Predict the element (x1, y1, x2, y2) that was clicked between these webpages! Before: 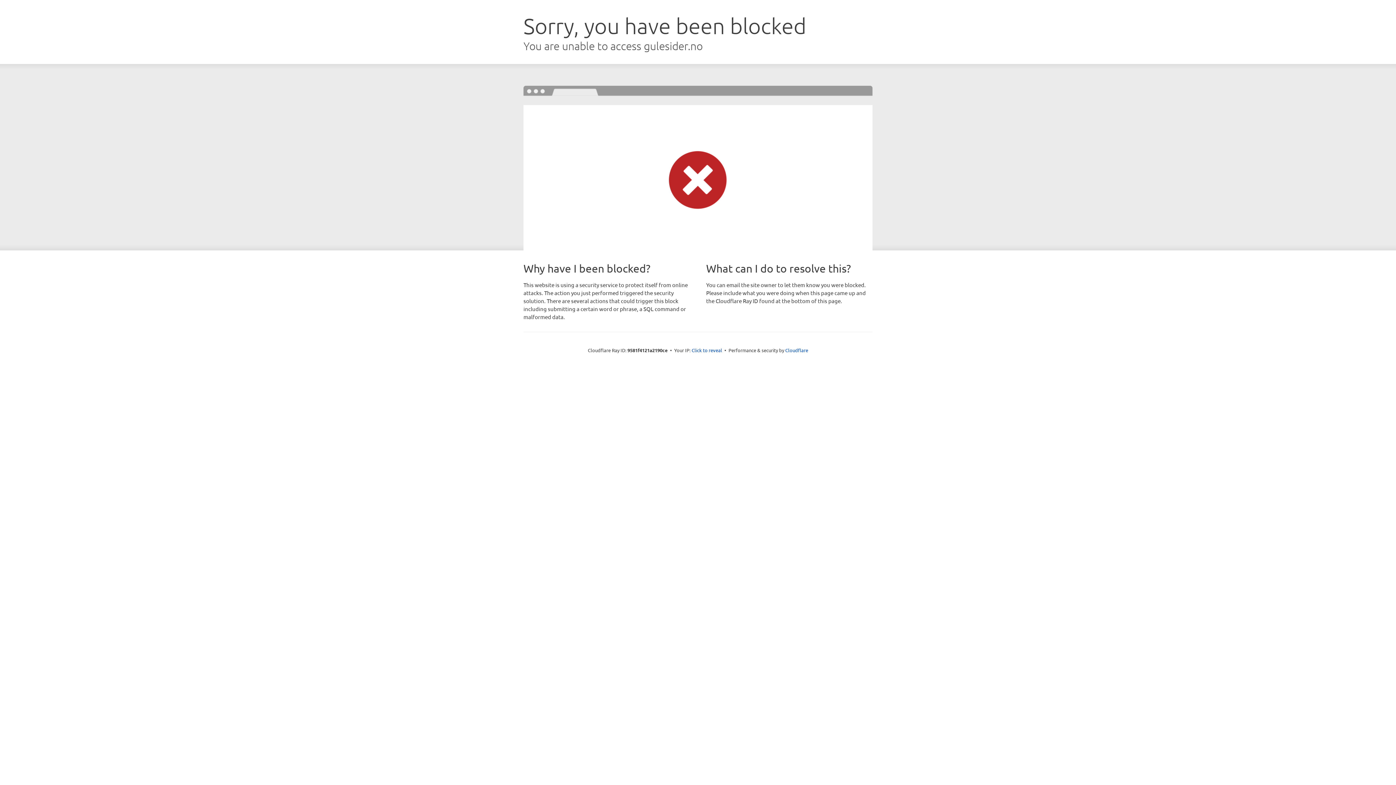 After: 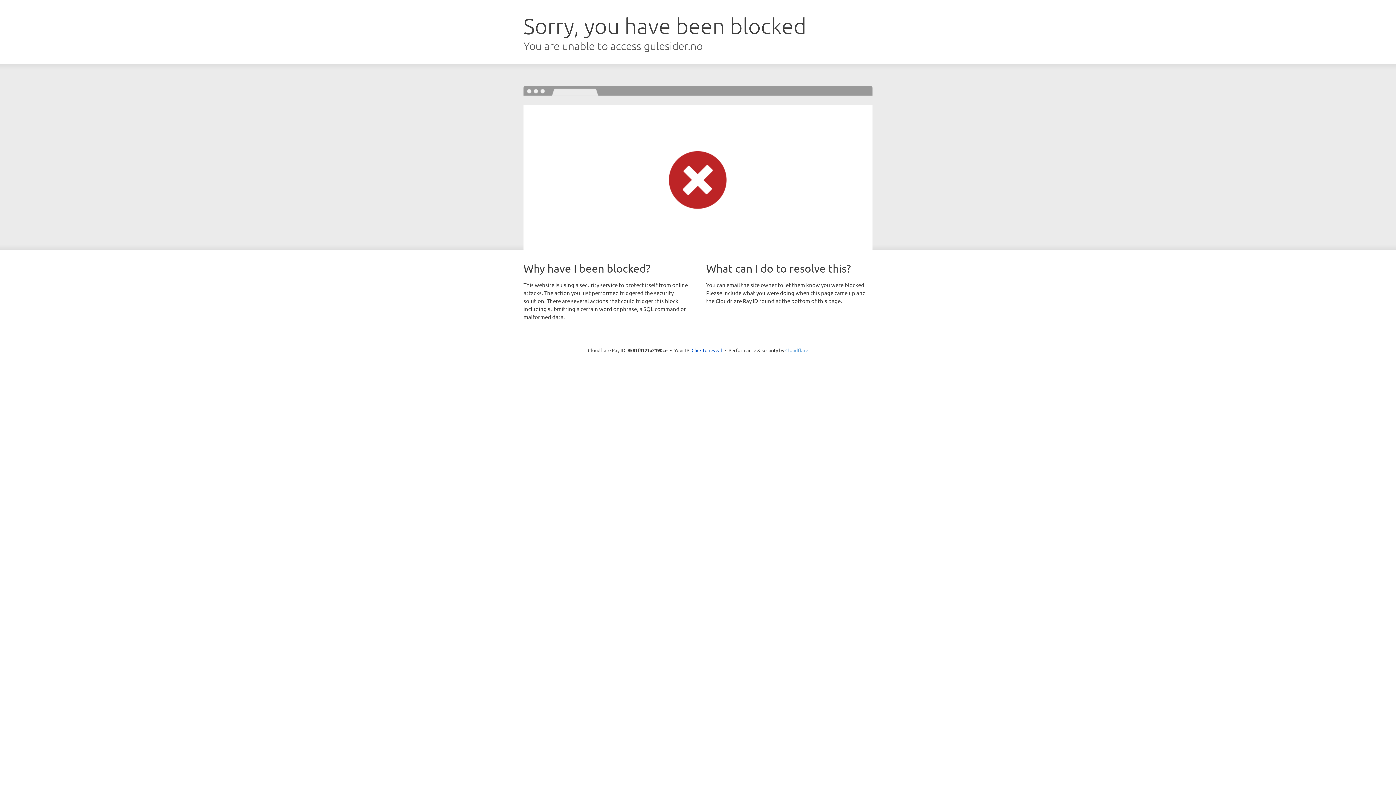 Action: bbox: (785, 347, 808, 353) label: Cloudflare